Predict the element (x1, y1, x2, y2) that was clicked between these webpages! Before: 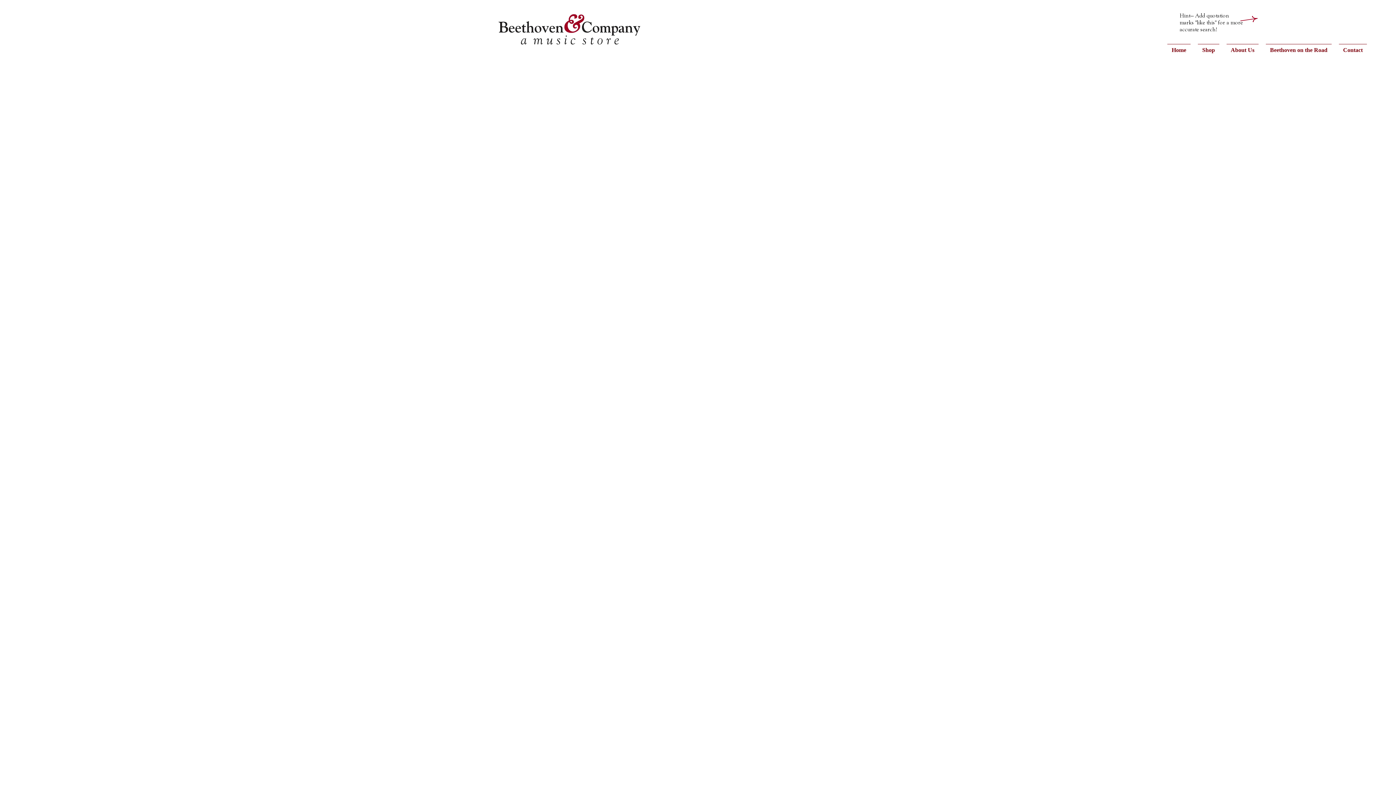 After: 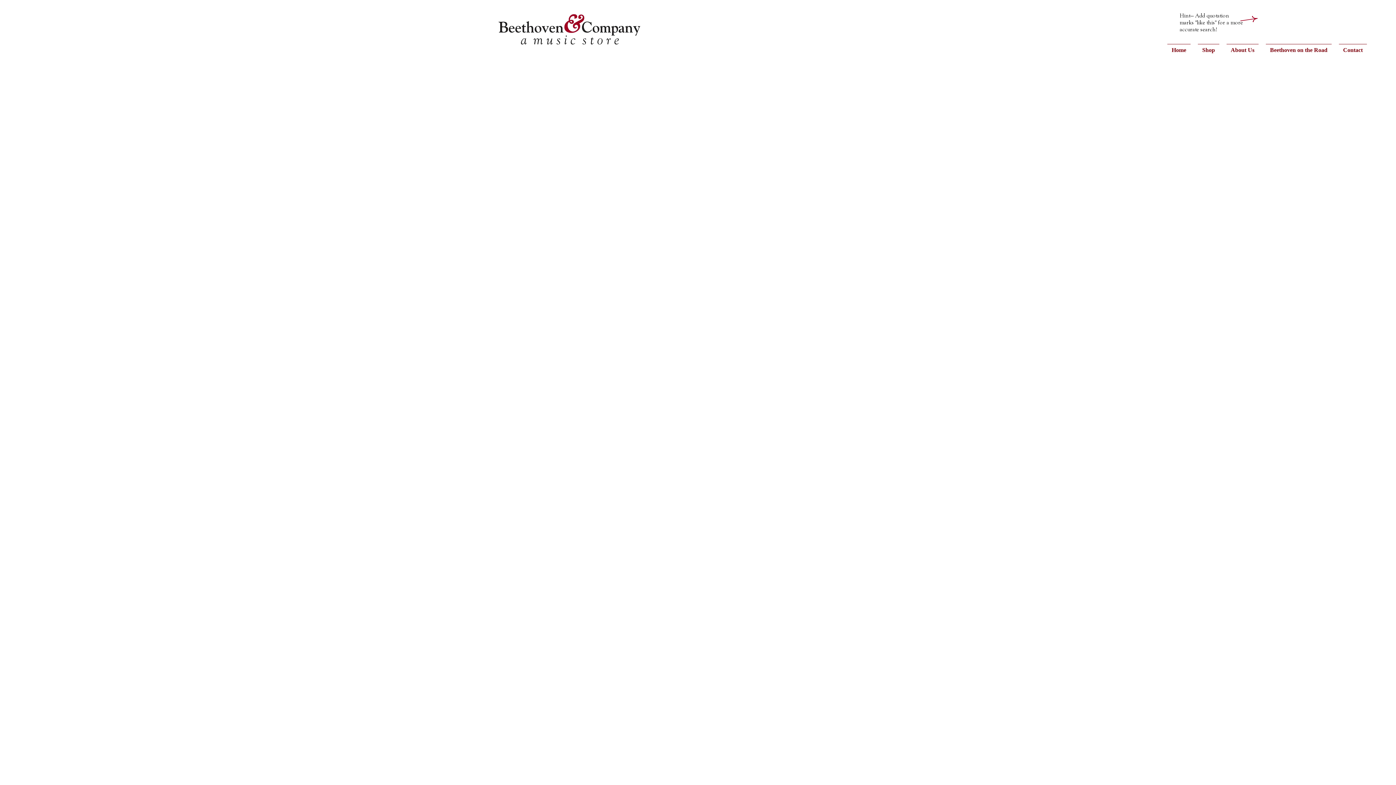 Action: label: Add to Bag  bbox: (520, 683, 555, 693)